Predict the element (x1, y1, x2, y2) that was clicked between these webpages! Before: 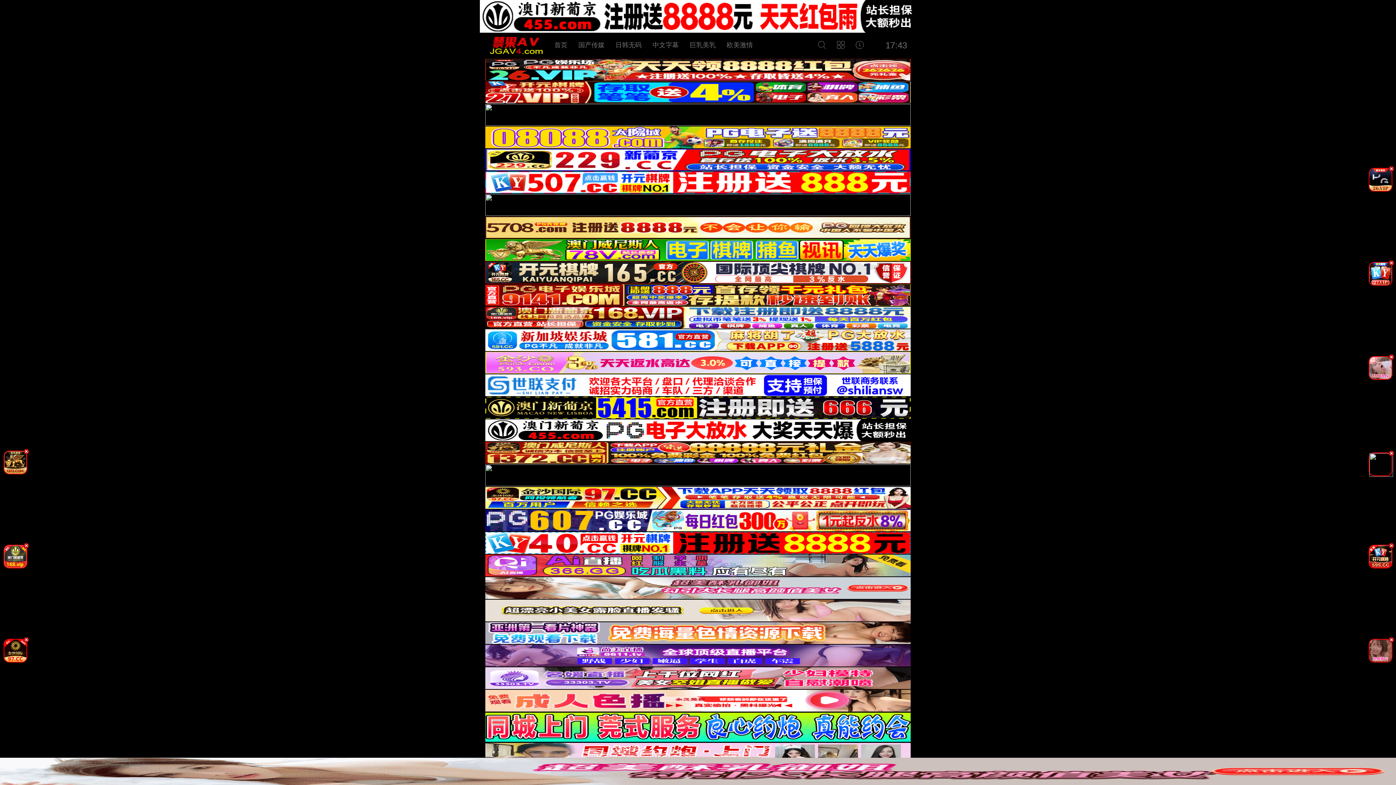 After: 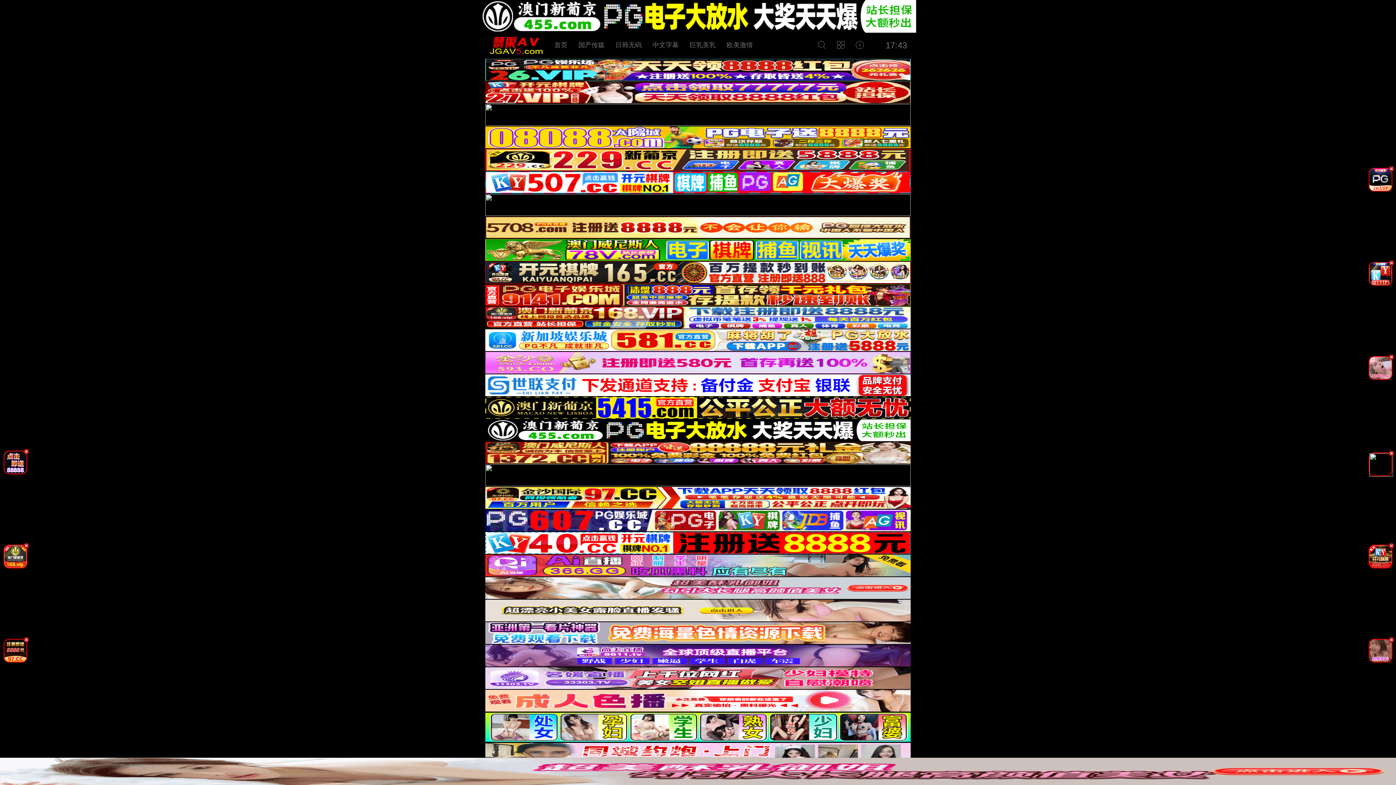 Action: bbox: (1366, 378, 1395, 384)